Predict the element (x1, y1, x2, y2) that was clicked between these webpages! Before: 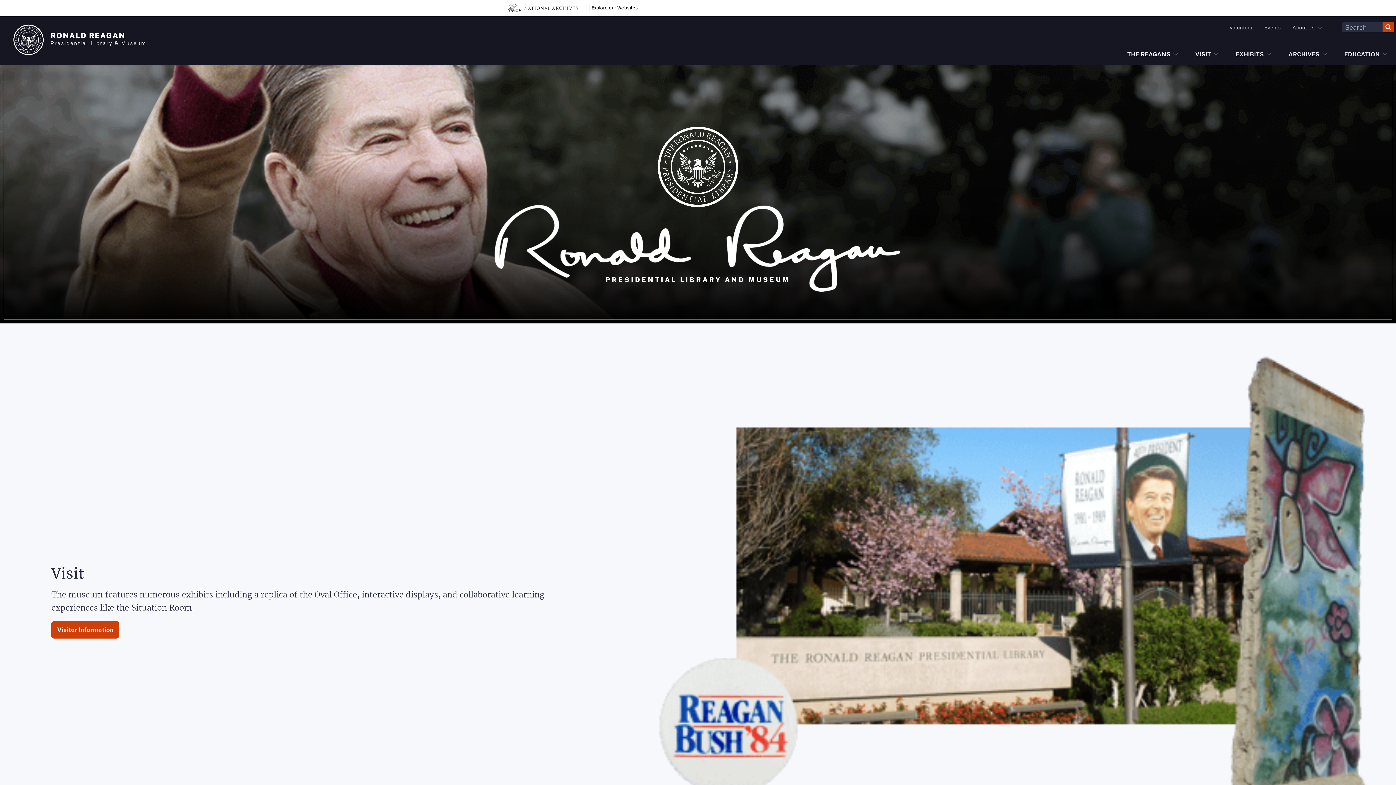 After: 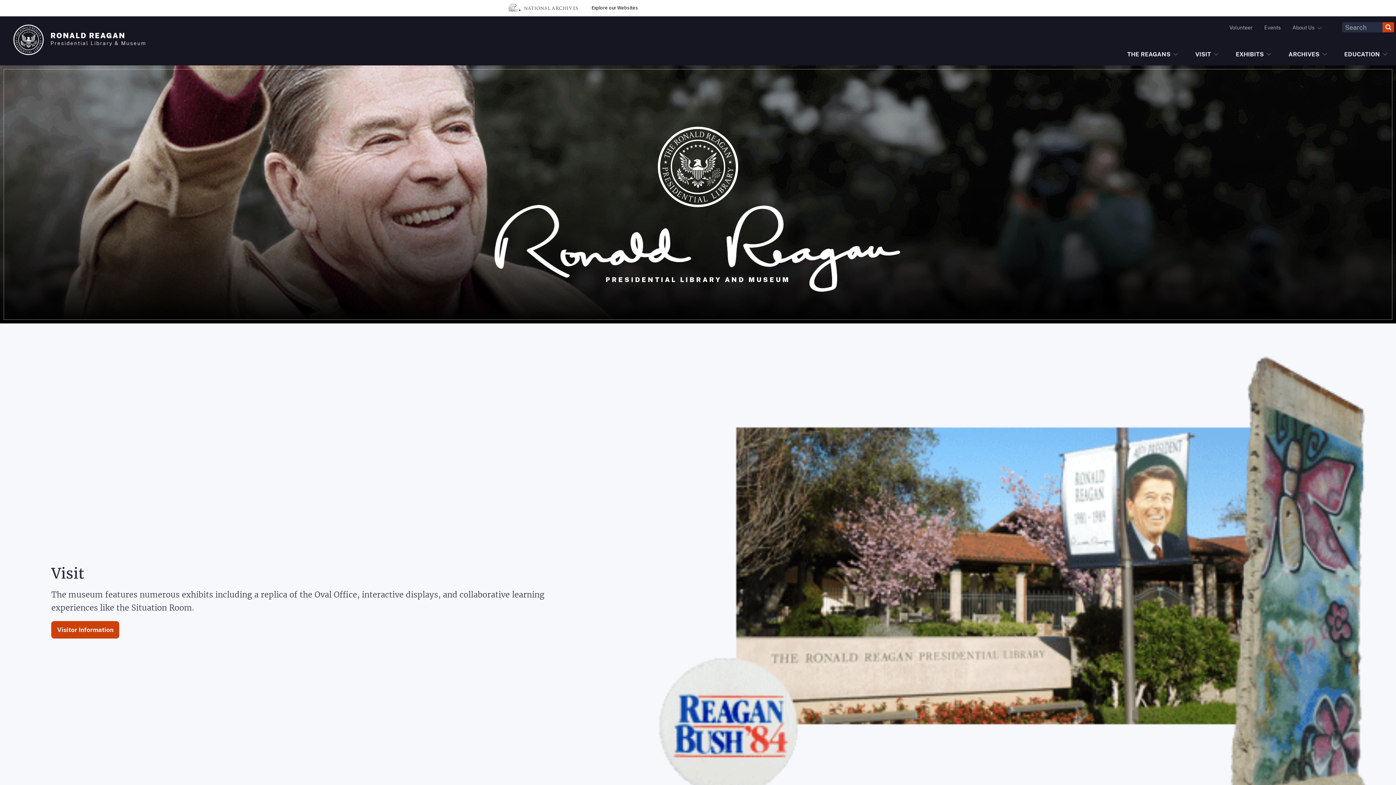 Action: label: RONALD REAGAN
Presidential Library & Museum bbox: (0, 23, 146, 55)